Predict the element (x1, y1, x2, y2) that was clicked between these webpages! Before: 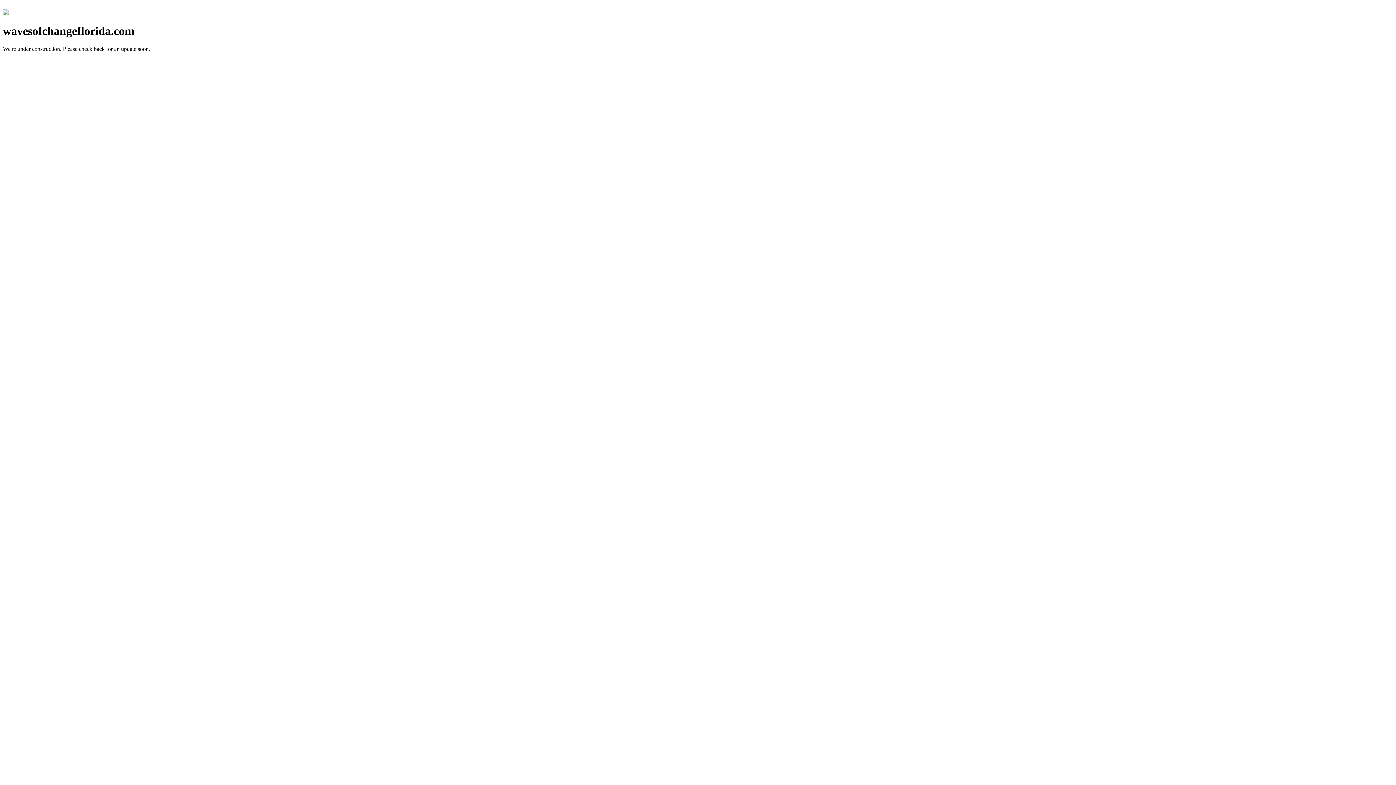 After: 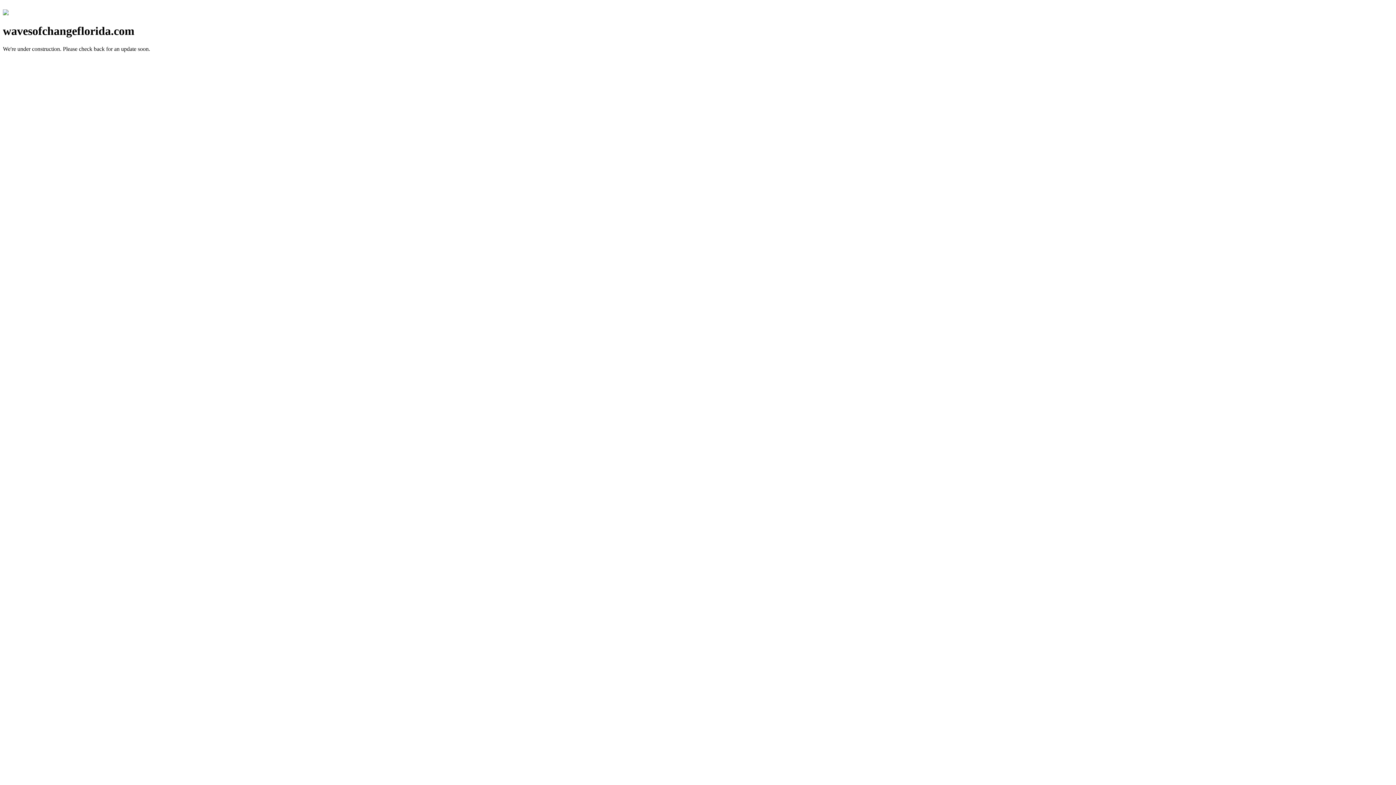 Action: bbox: (2, 10, 8, 16)